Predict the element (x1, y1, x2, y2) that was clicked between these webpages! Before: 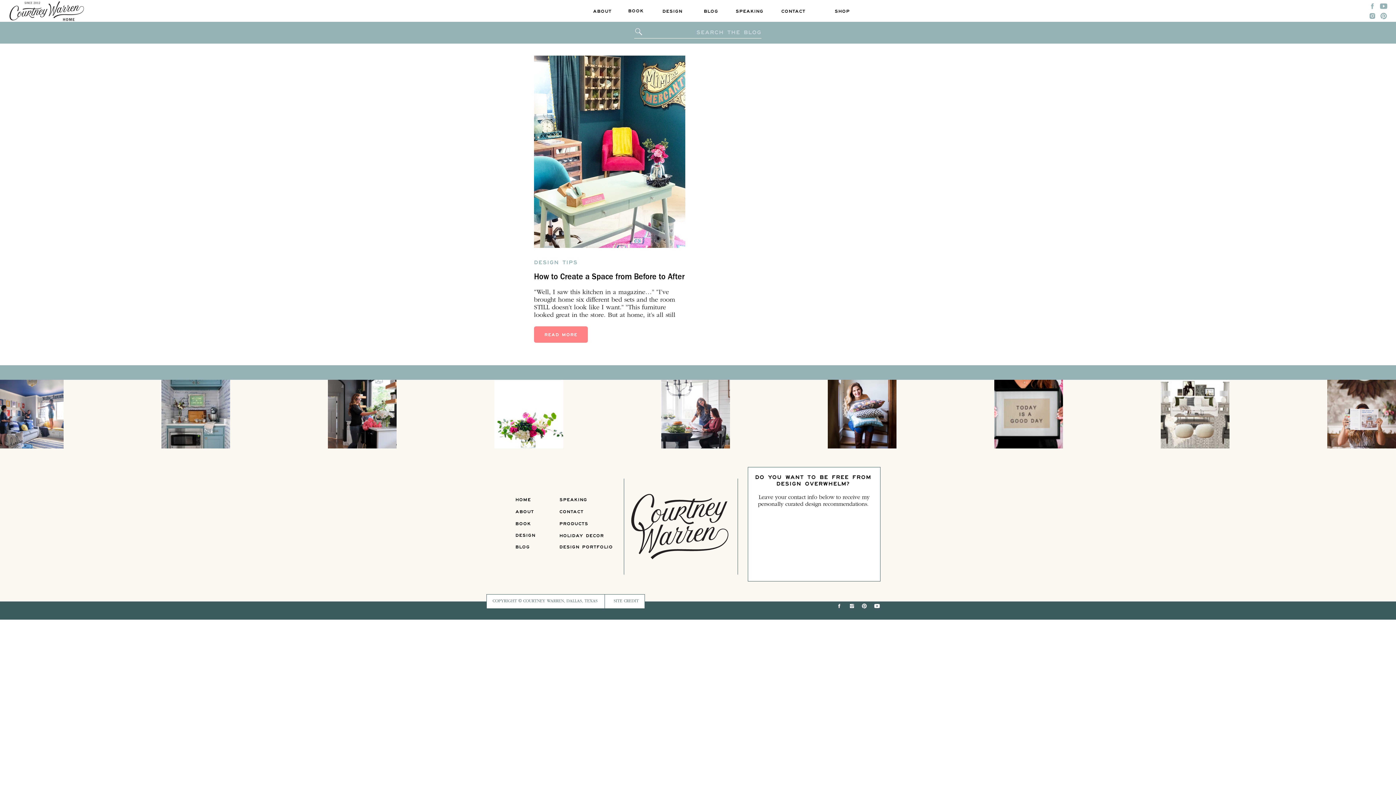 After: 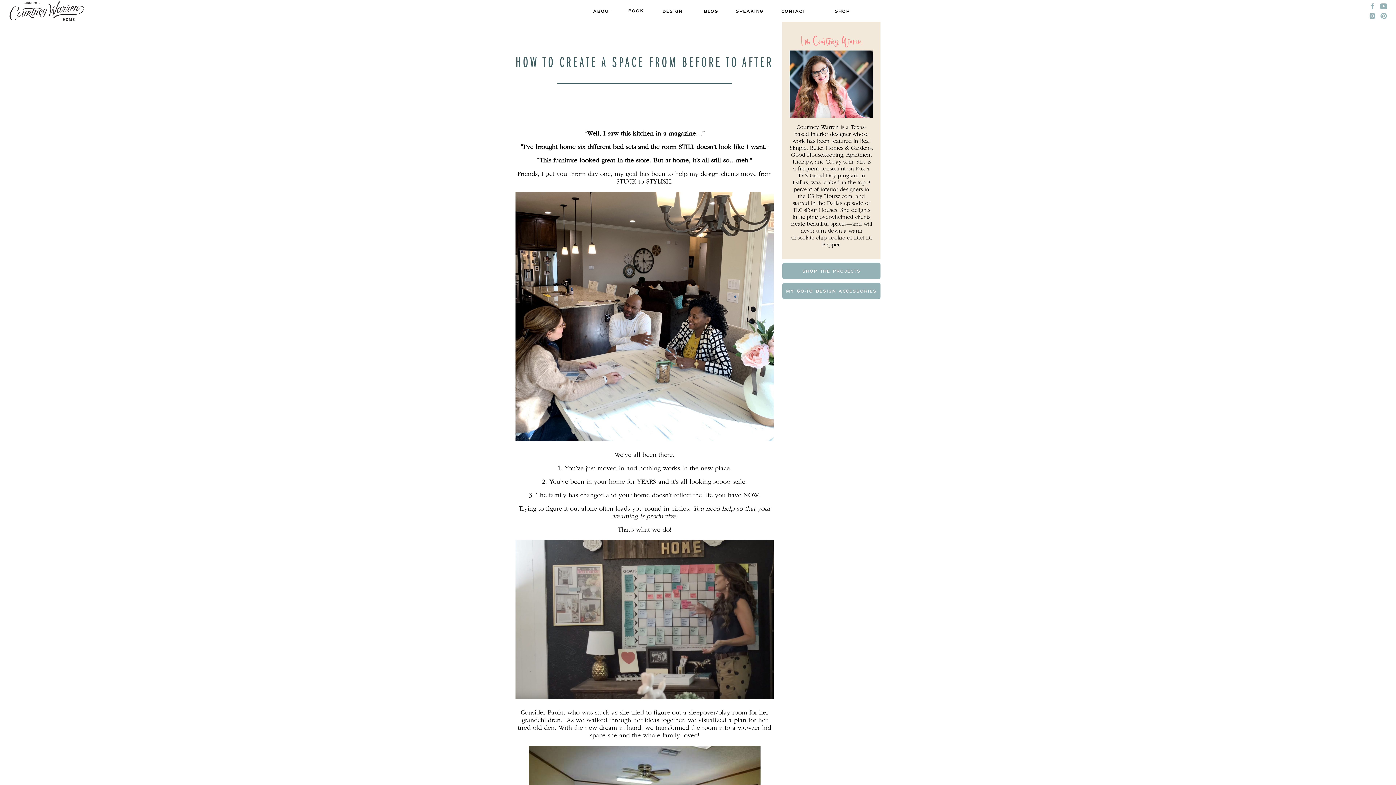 Action: bbox: (534, 55, 685, 248)